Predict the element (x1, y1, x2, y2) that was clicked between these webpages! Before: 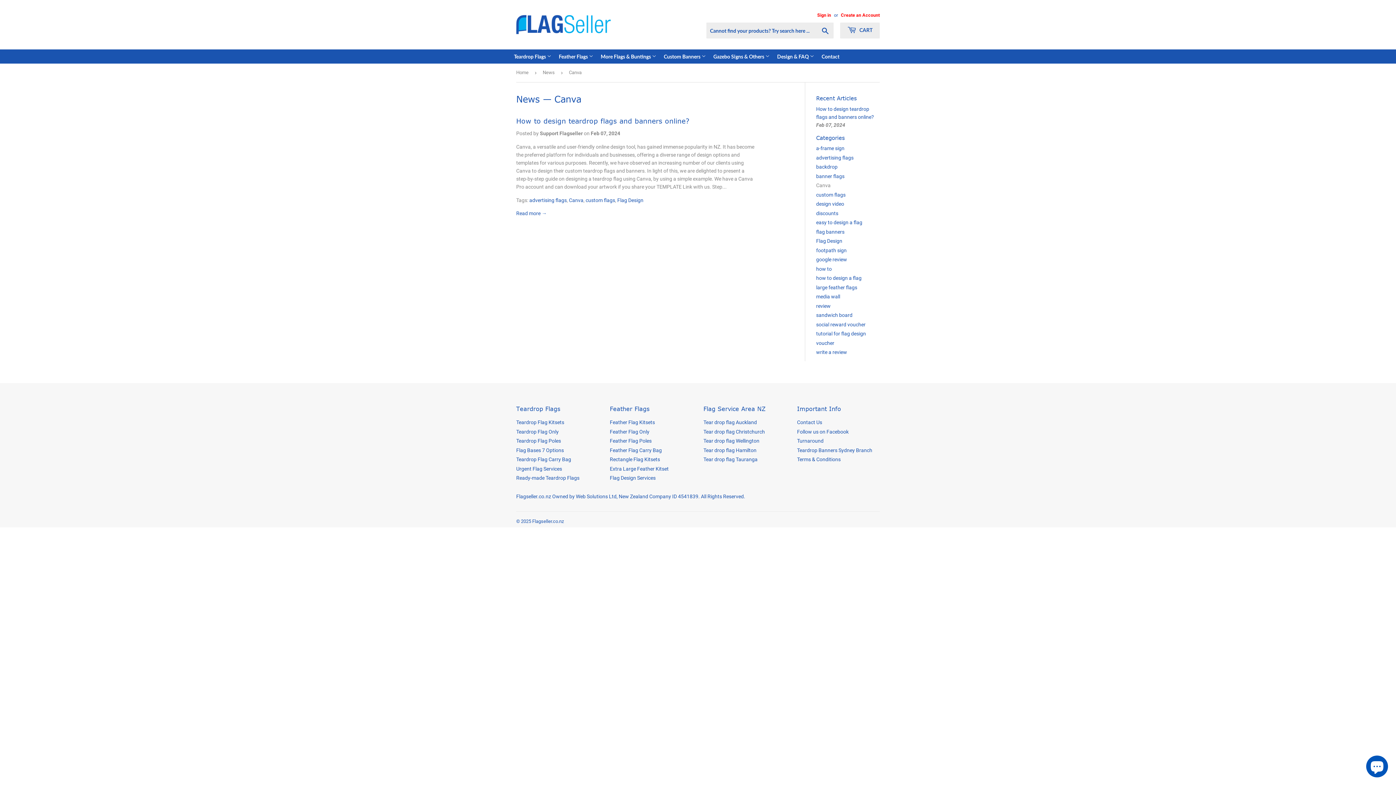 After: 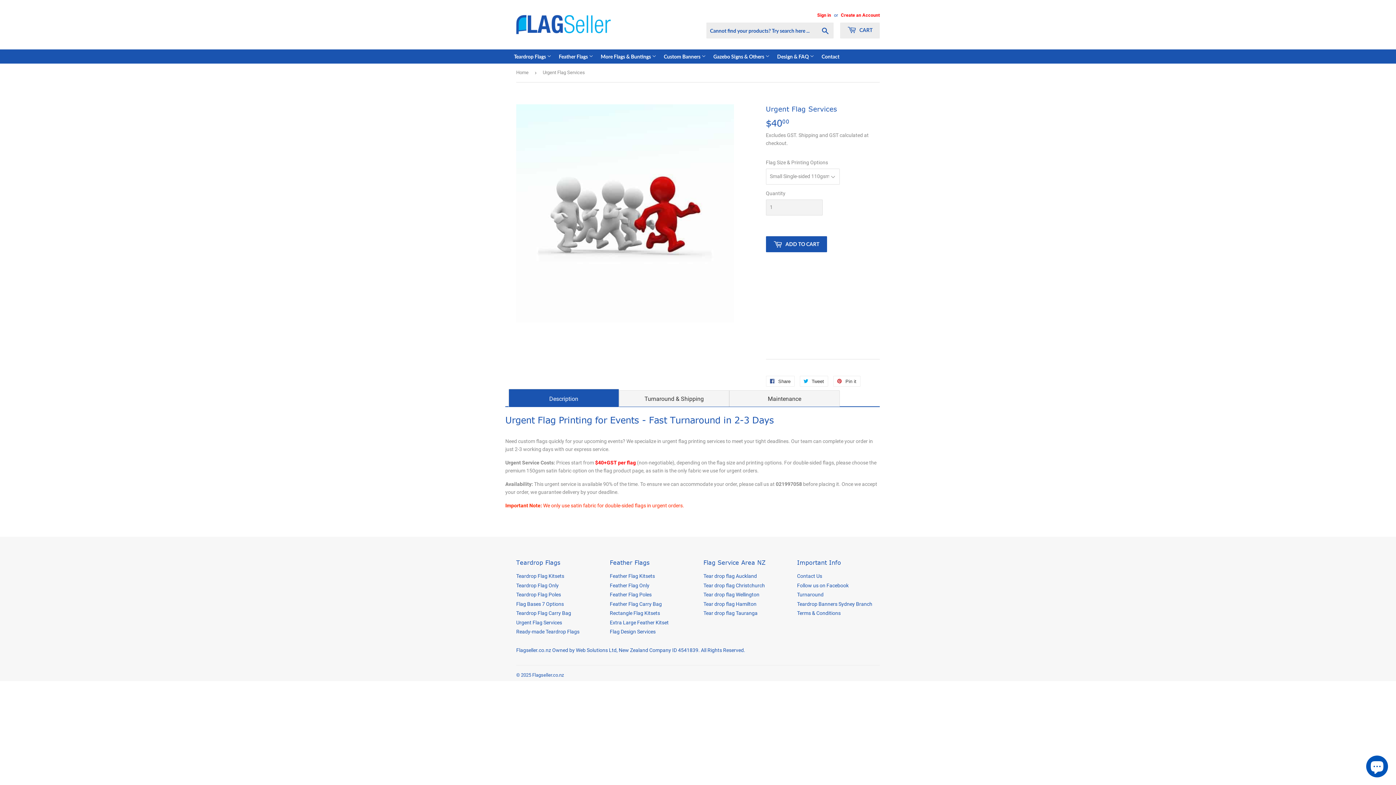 Action: label: Urgent Flag Services bbox: (516, 466, 562, 471)